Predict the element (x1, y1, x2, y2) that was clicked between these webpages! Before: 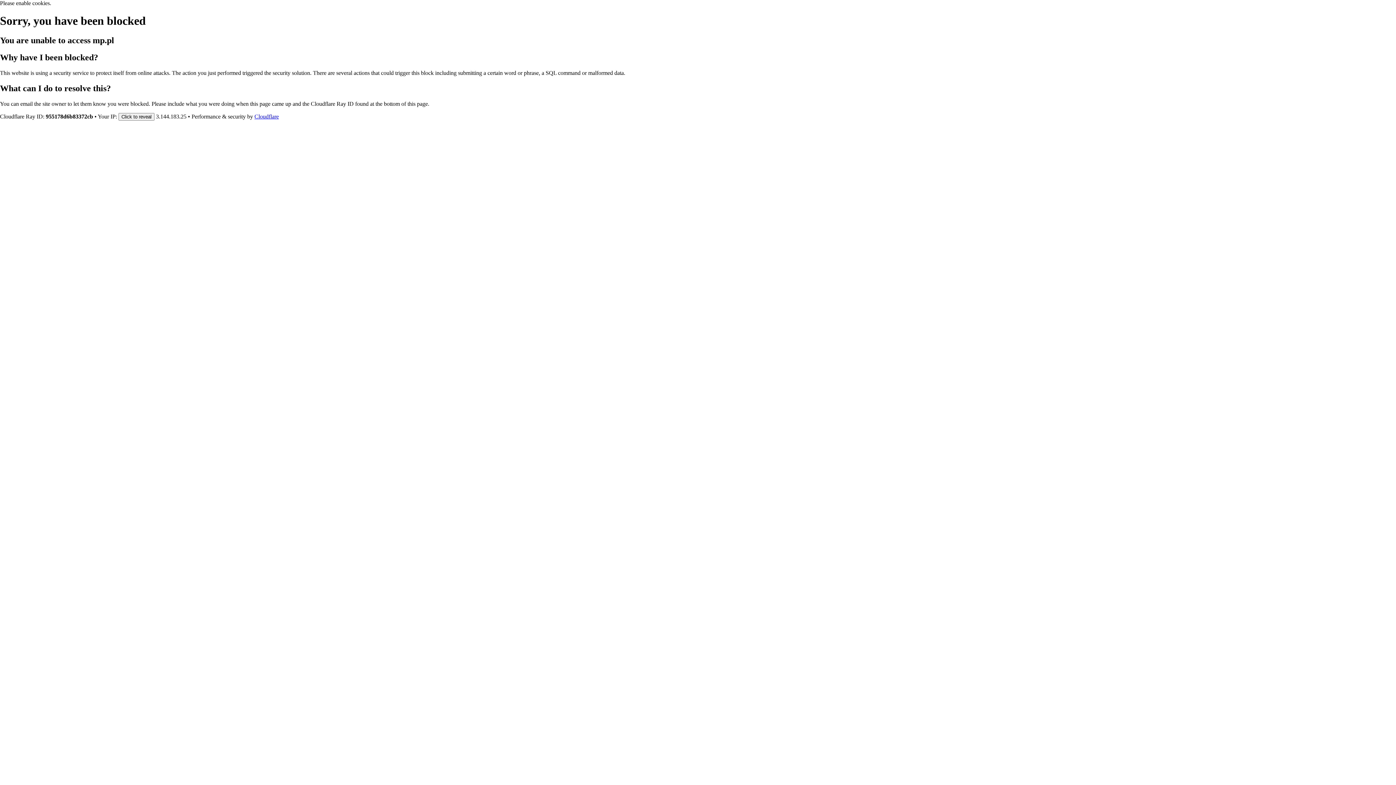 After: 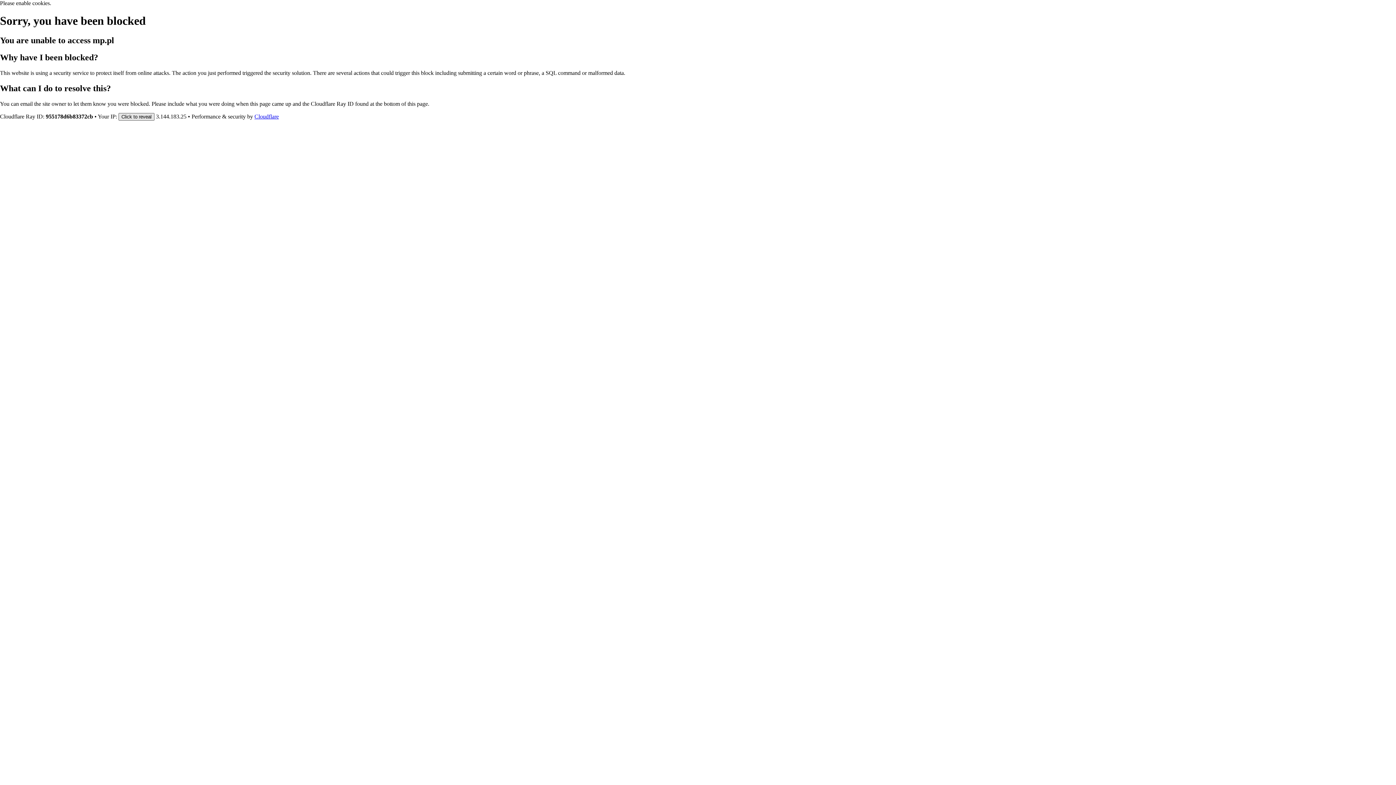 Action: bbox: (118, 112, 154, 120) label: Click to reveal